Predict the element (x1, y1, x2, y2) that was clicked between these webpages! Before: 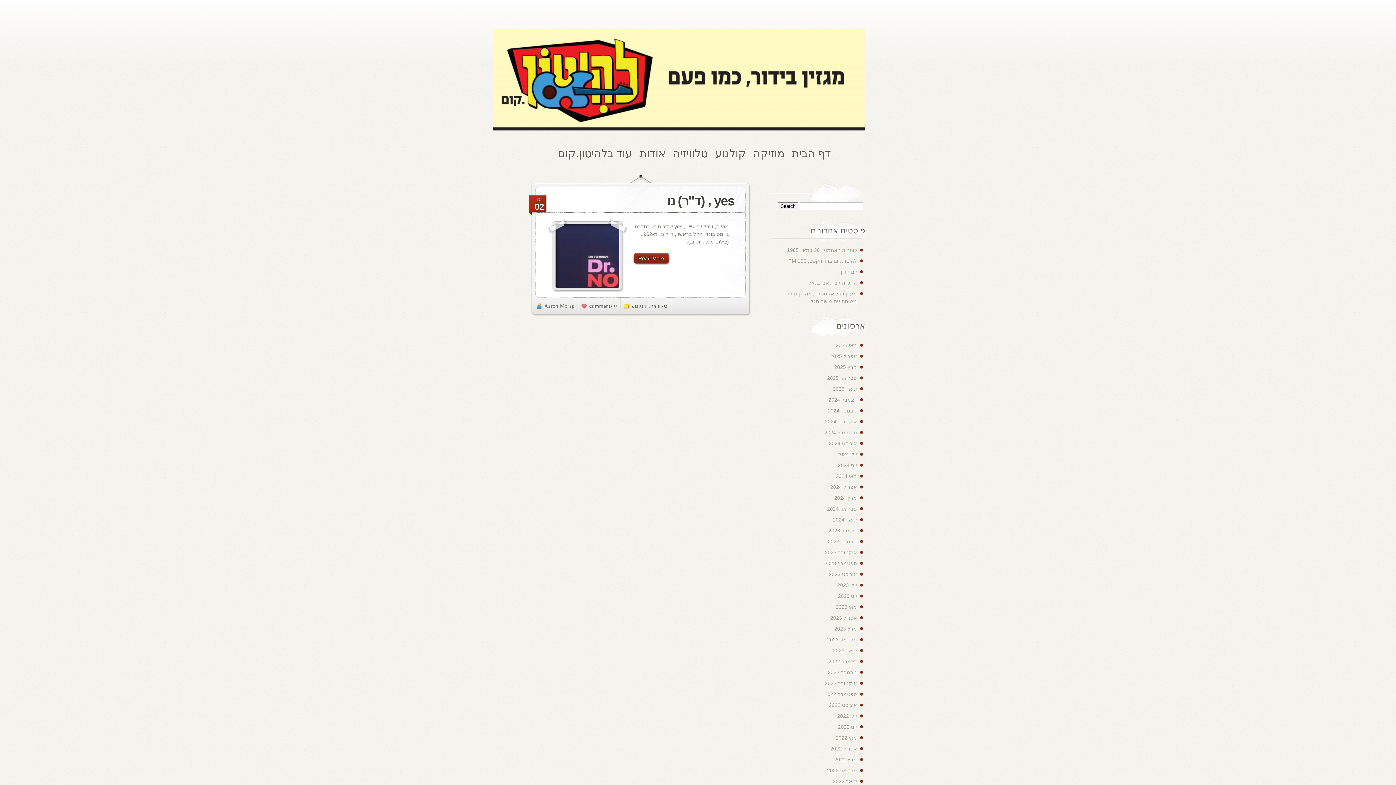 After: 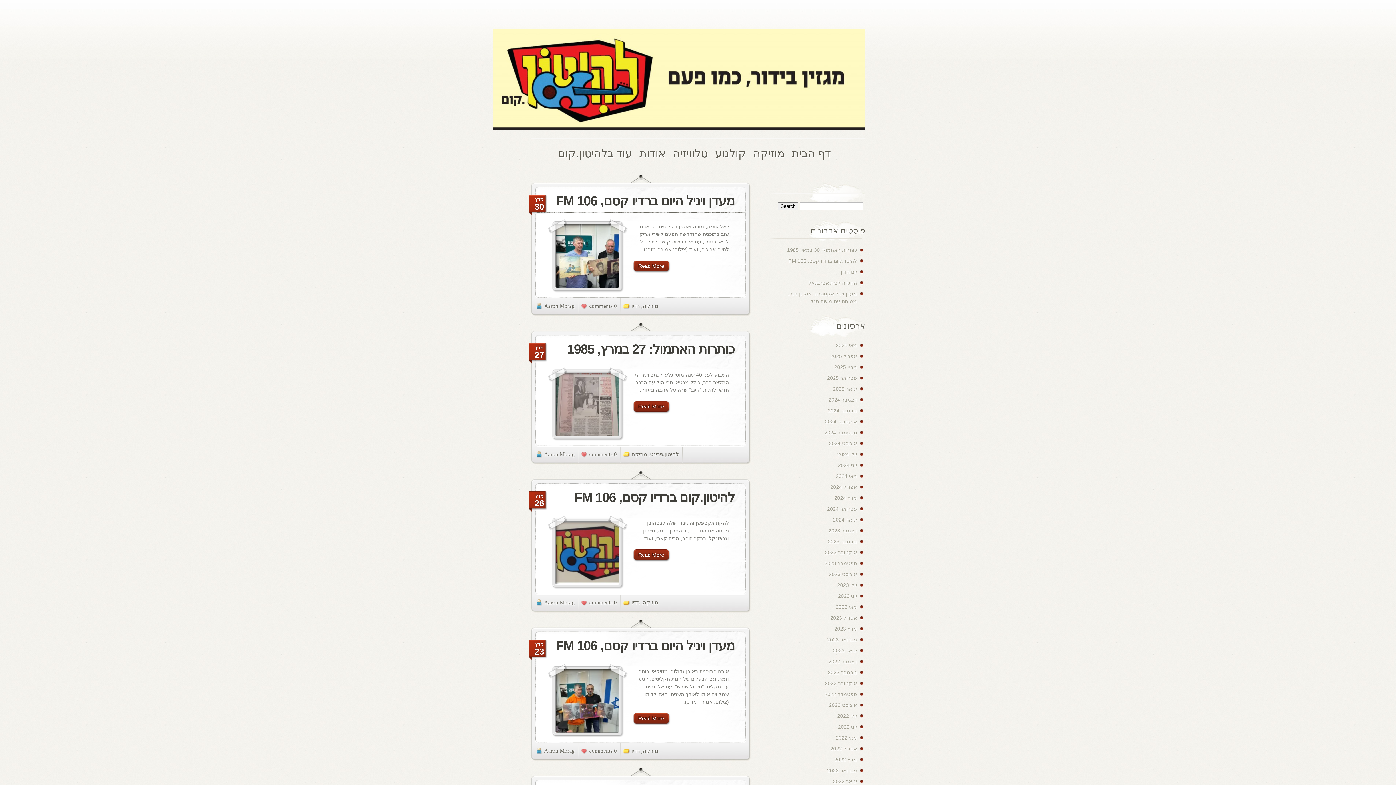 Action: label: מרץ 2025 bbox: (834, 364, 857, 370)